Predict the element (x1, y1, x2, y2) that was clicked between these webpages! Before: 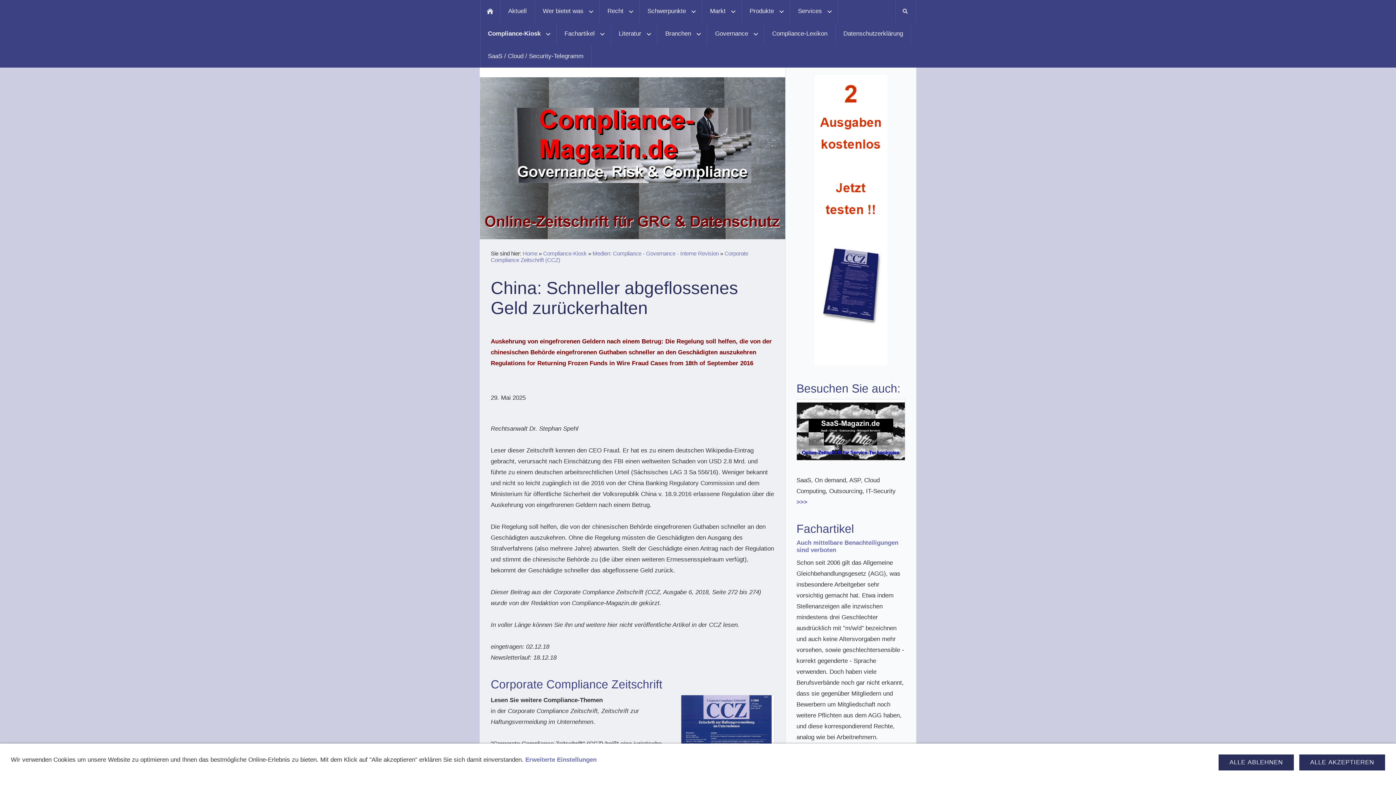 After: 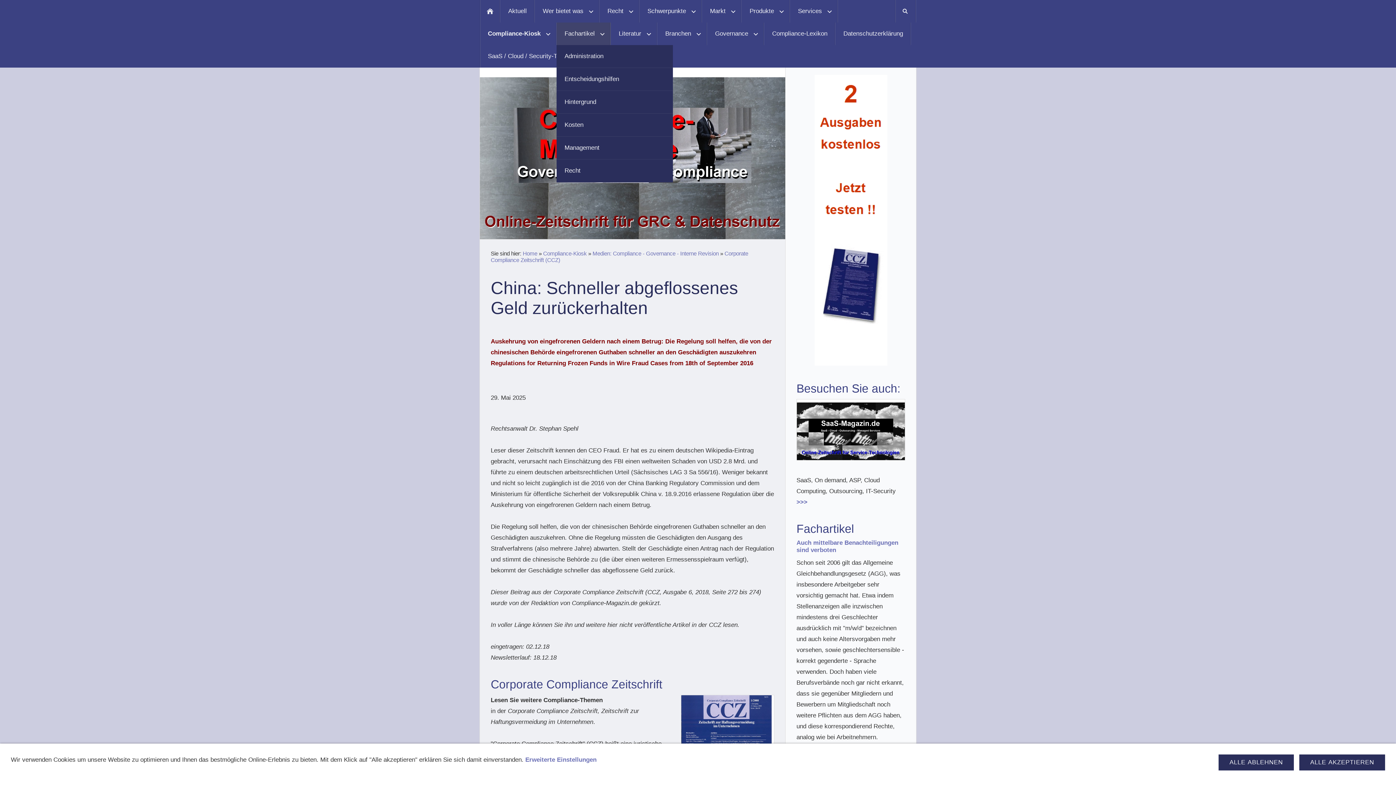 Action: label: Fachartikel bbox: (556, 22, 610, 45)